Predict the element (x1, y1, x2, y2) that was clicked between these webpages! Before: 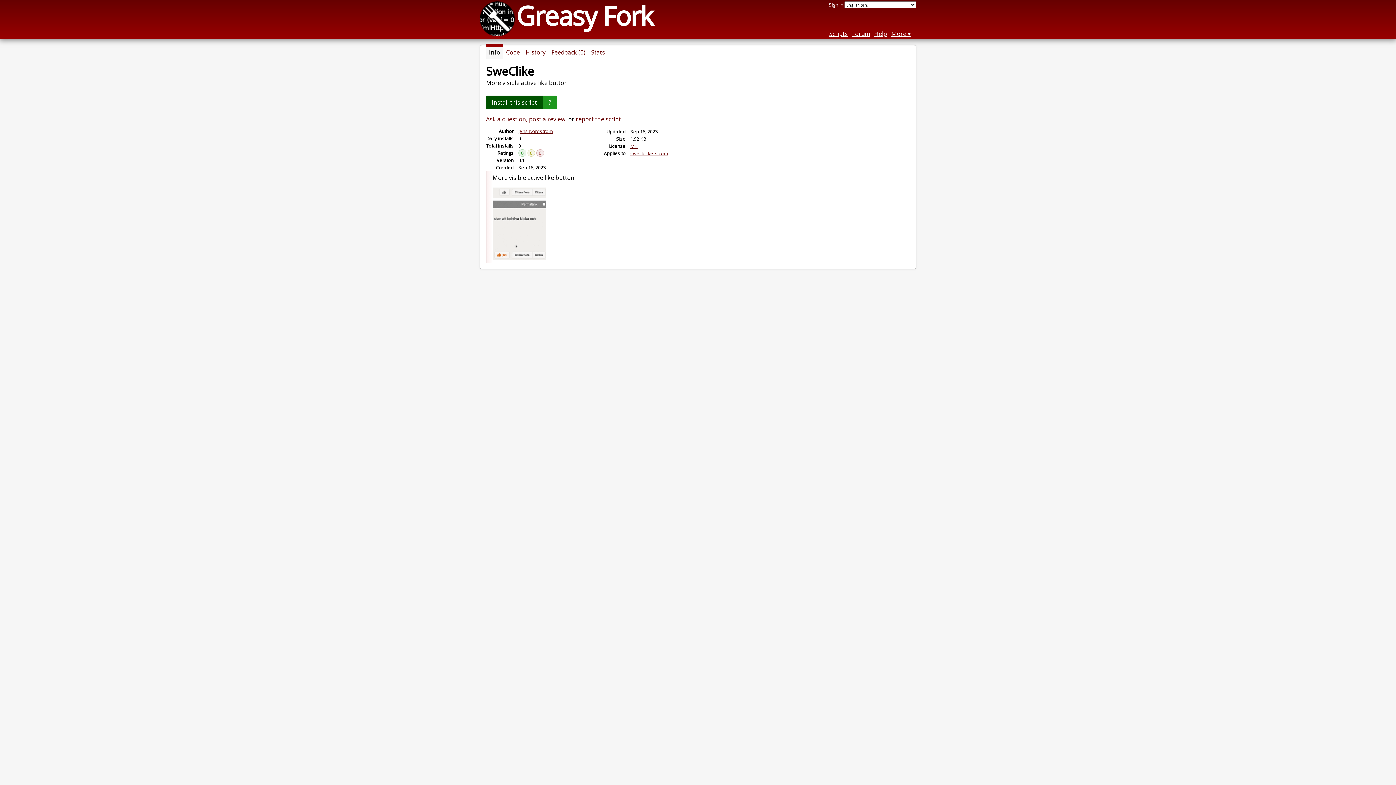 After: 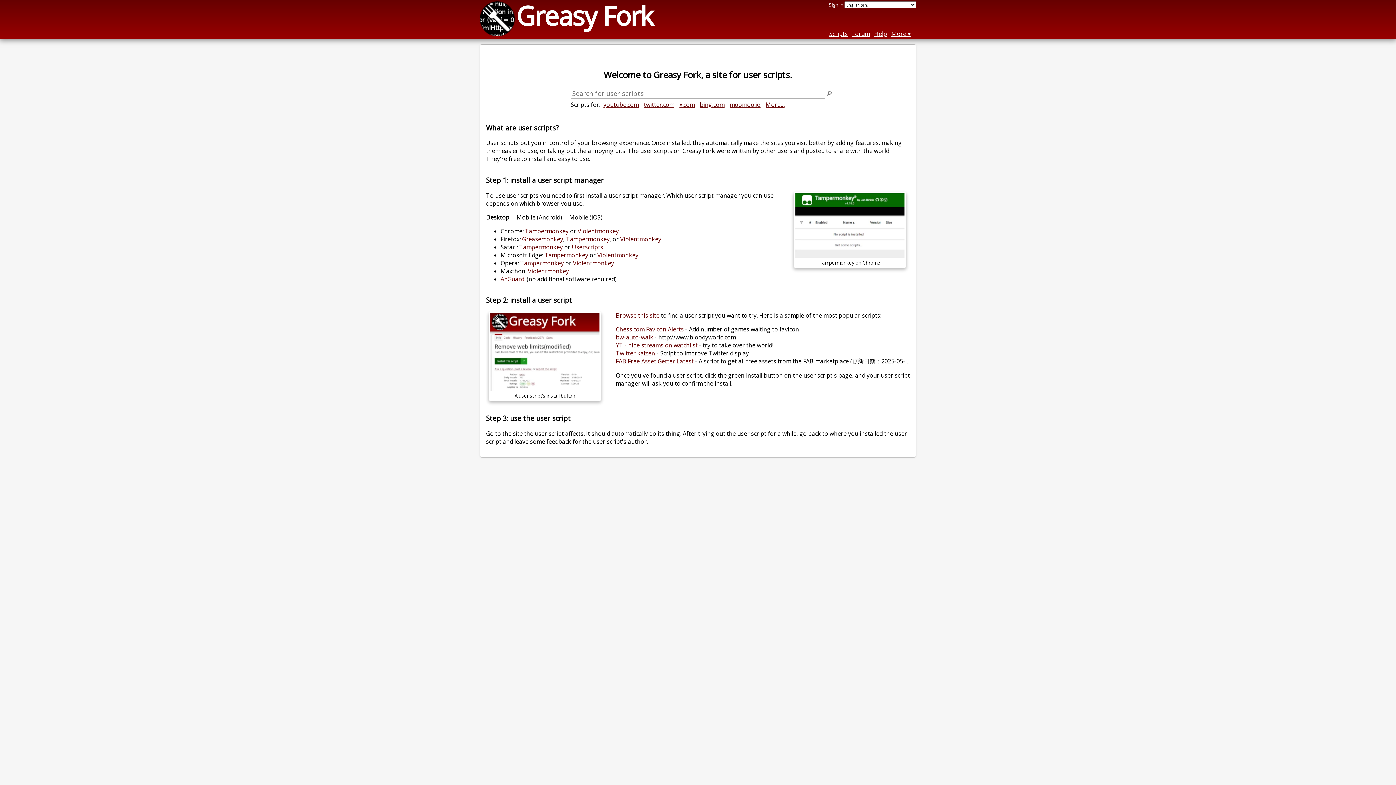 Action: bbox: (480, 28, 514, 36)